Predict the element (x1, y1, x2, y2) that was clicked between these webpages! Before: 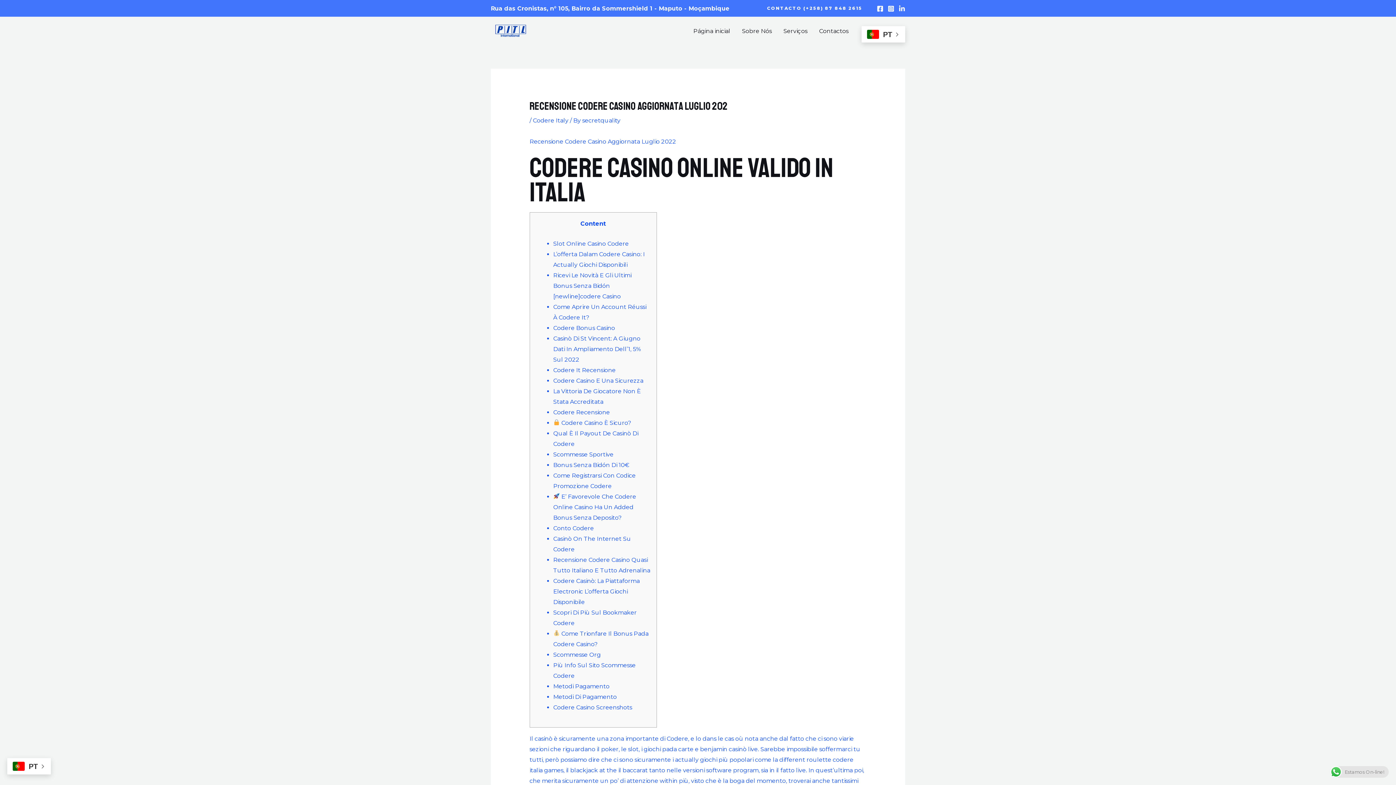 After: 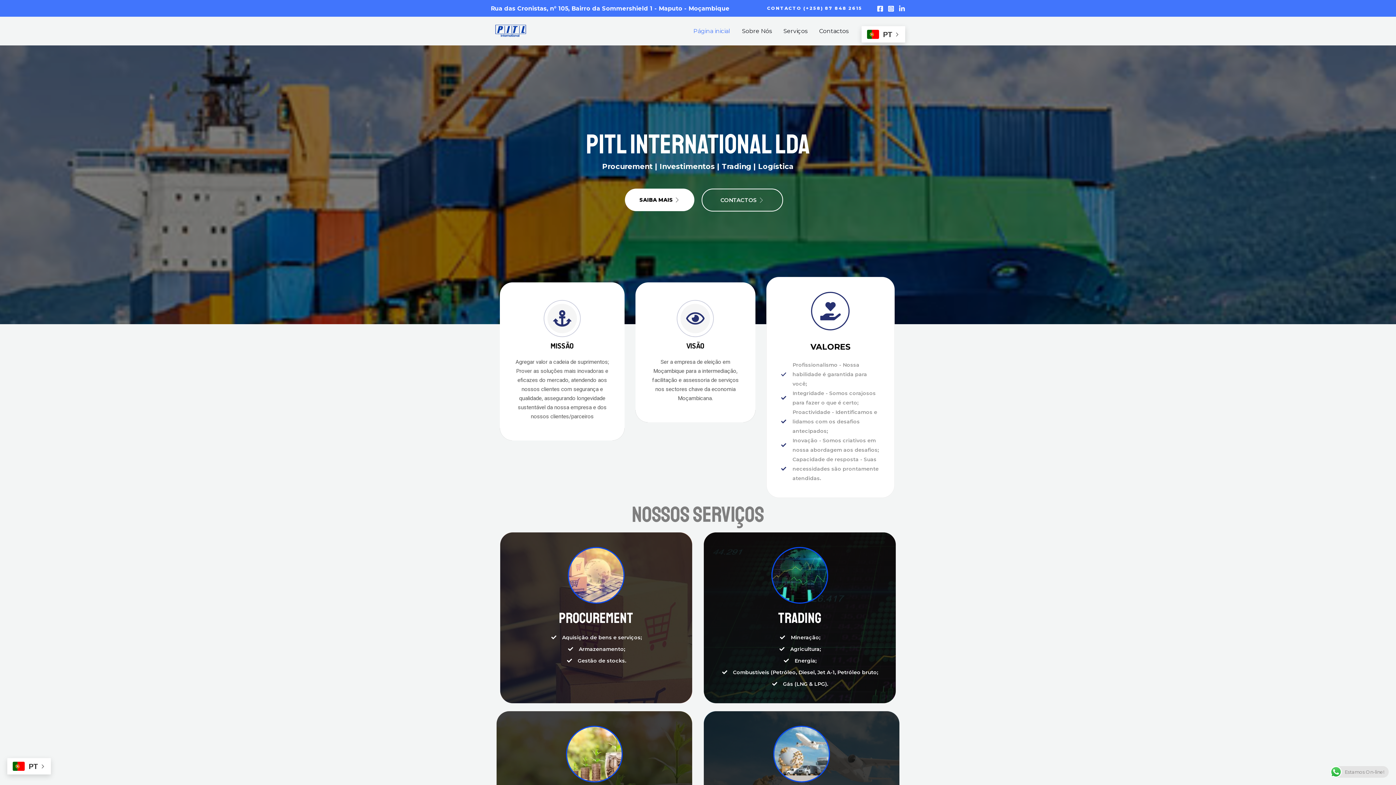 Action: bbox: (490, 27, 529, 34)